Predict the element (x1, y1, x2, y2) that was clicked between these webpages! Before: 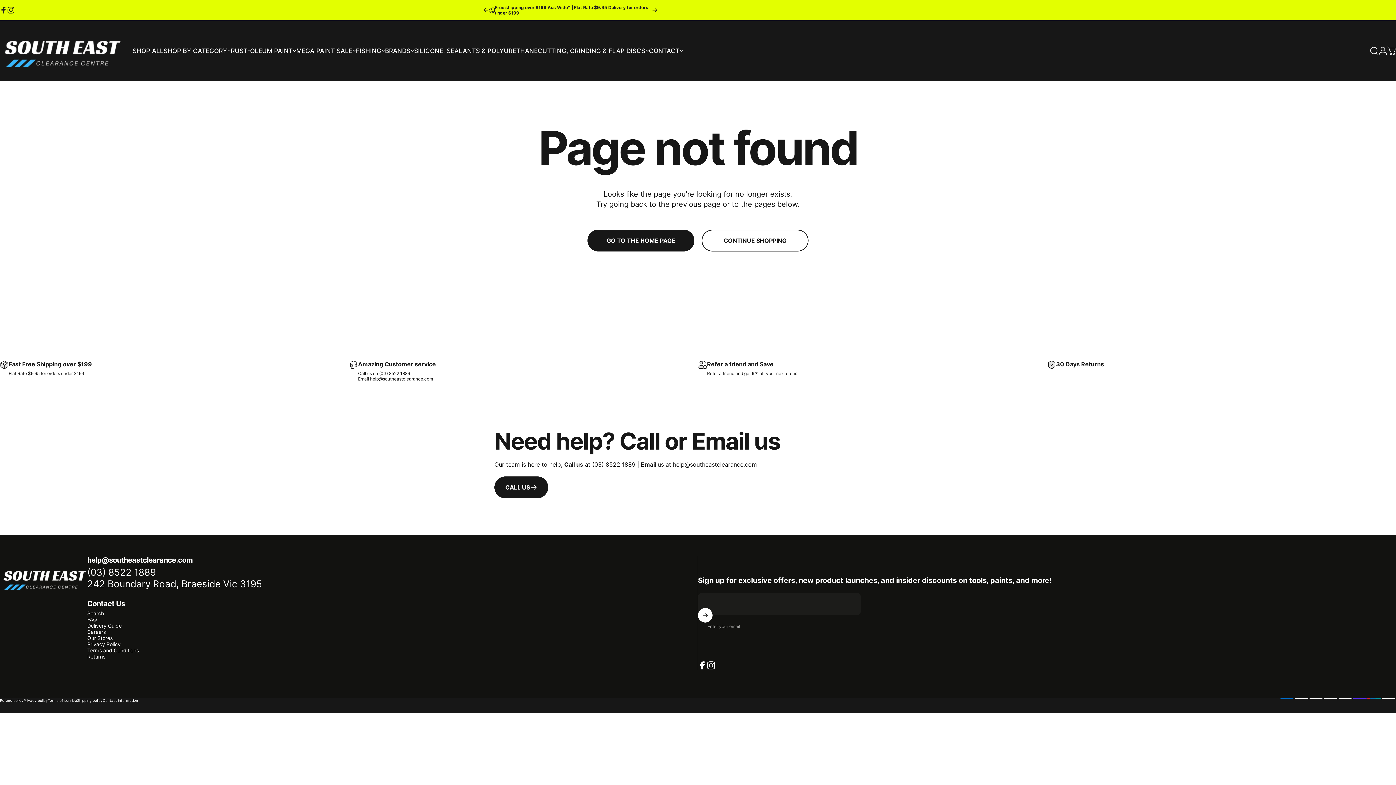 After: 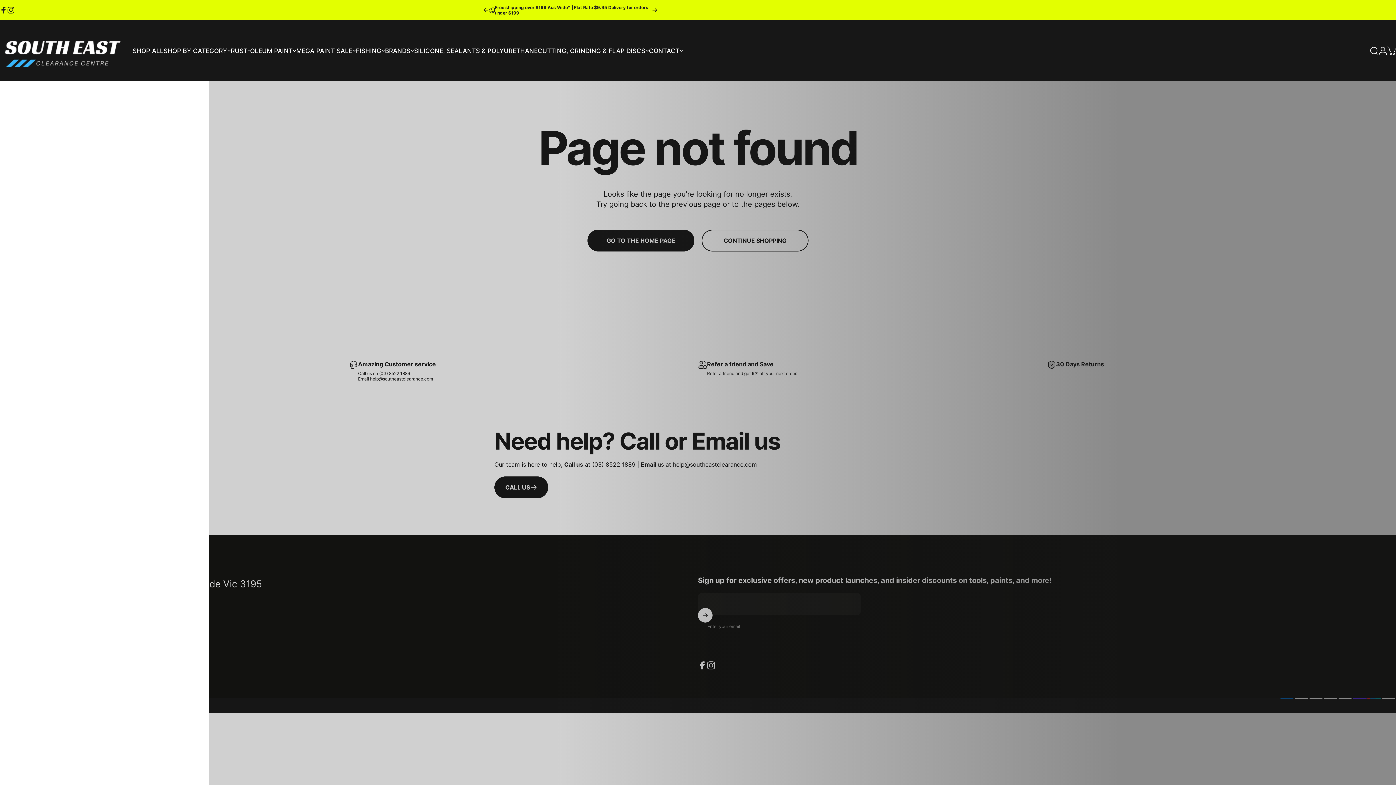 Action: label: Cart bbox: (1387, 46, 1396, 55)